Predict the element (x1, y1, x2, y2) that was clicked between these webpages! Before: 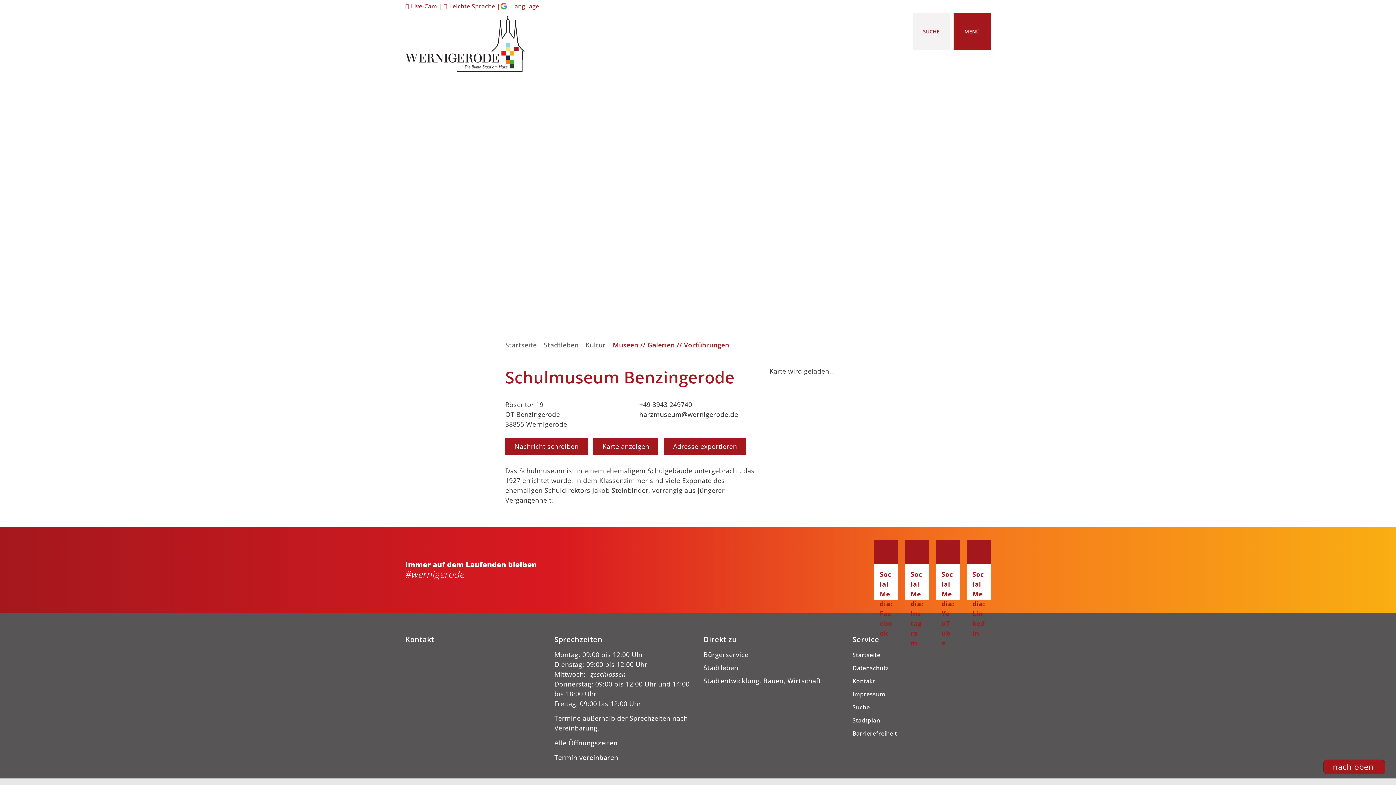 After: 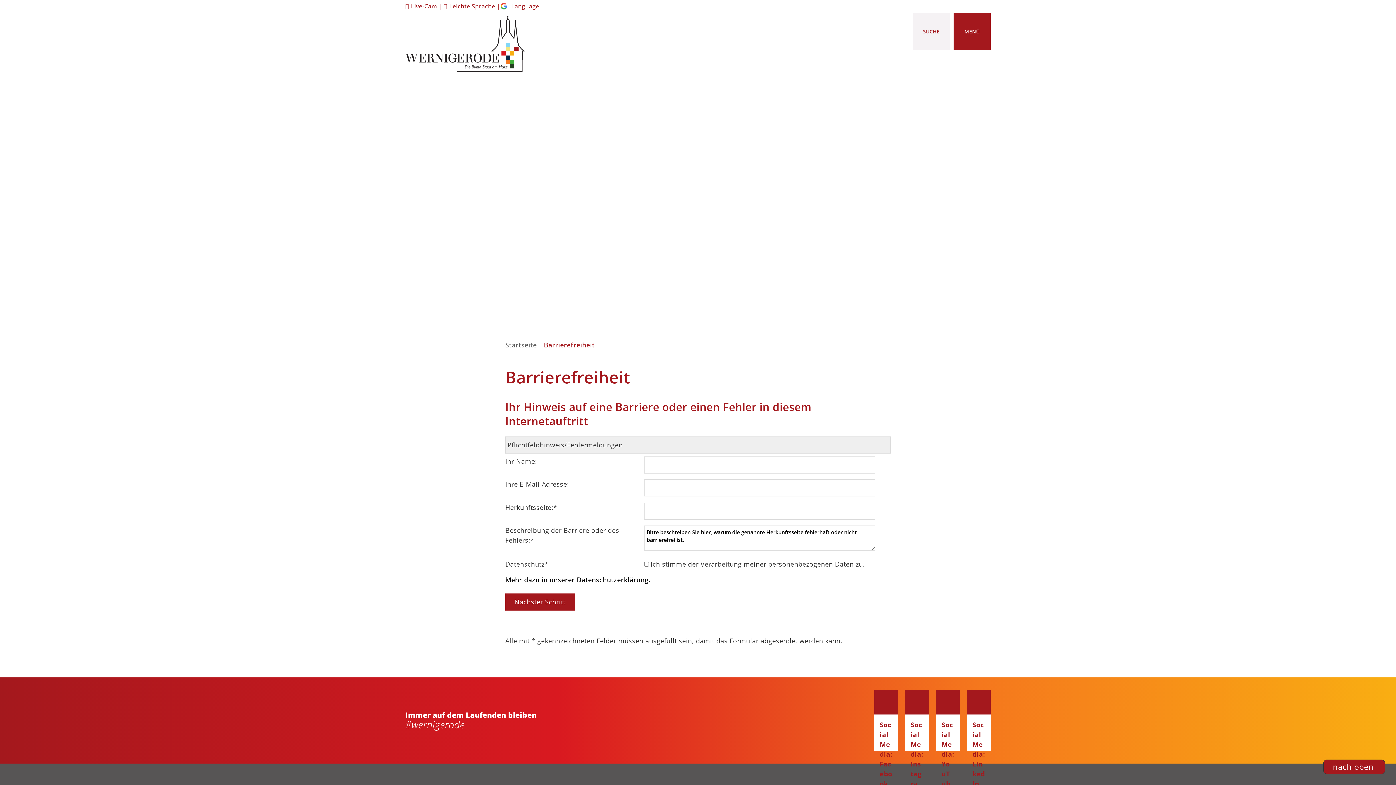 Action: label: Barrierefreiheit bbox: (852, 729, 897, 737)